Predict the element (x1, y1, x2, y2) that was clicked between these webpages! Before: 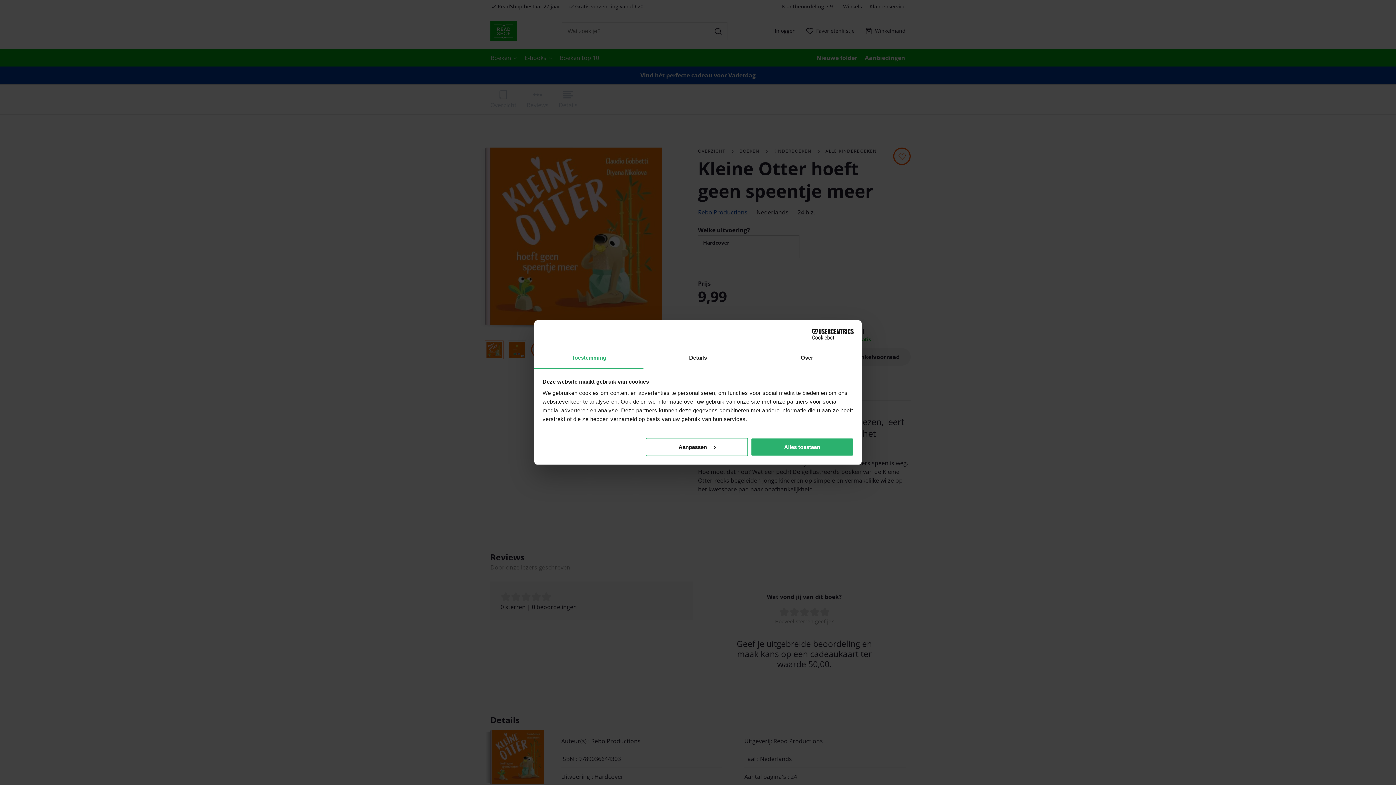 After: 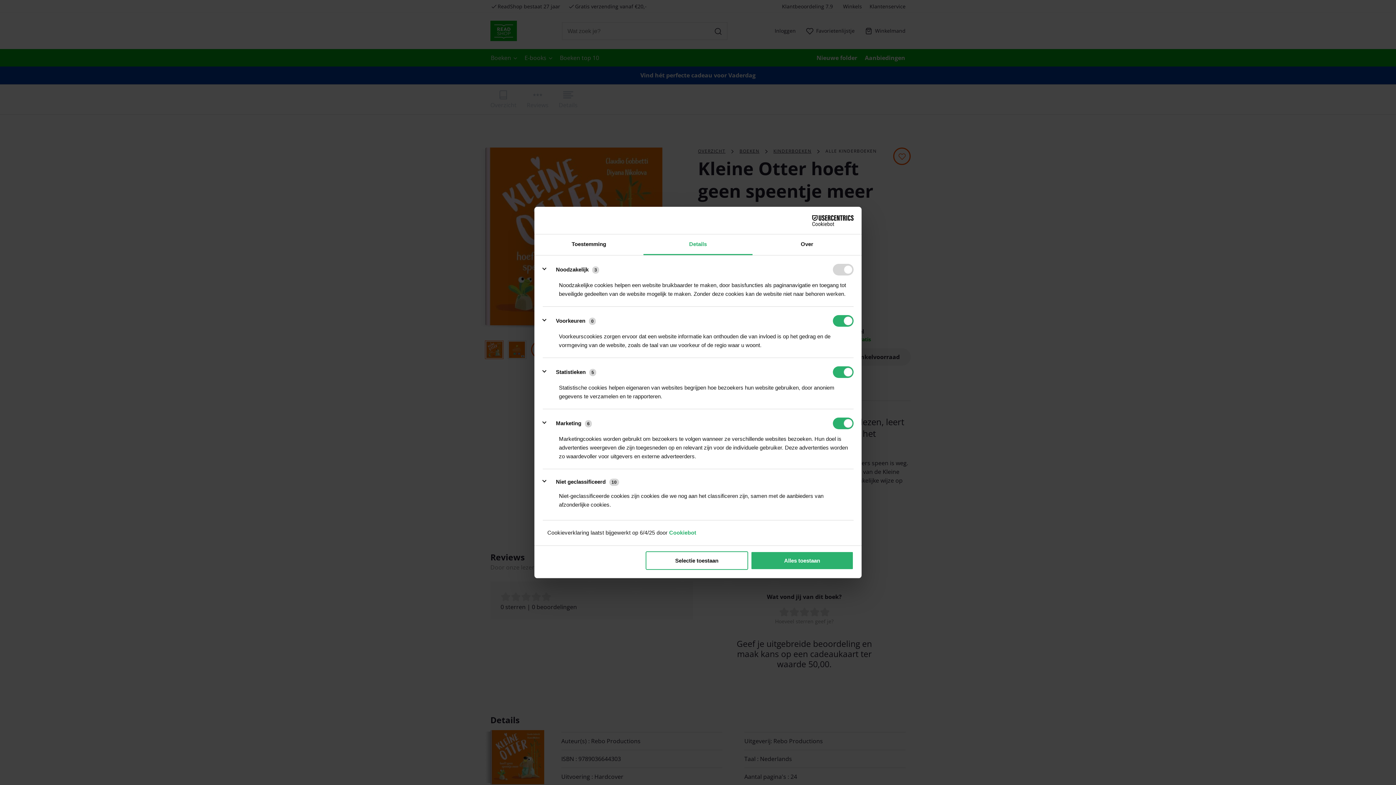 Action: label: Aanpassen bbox: (645, 437, 748, 456)